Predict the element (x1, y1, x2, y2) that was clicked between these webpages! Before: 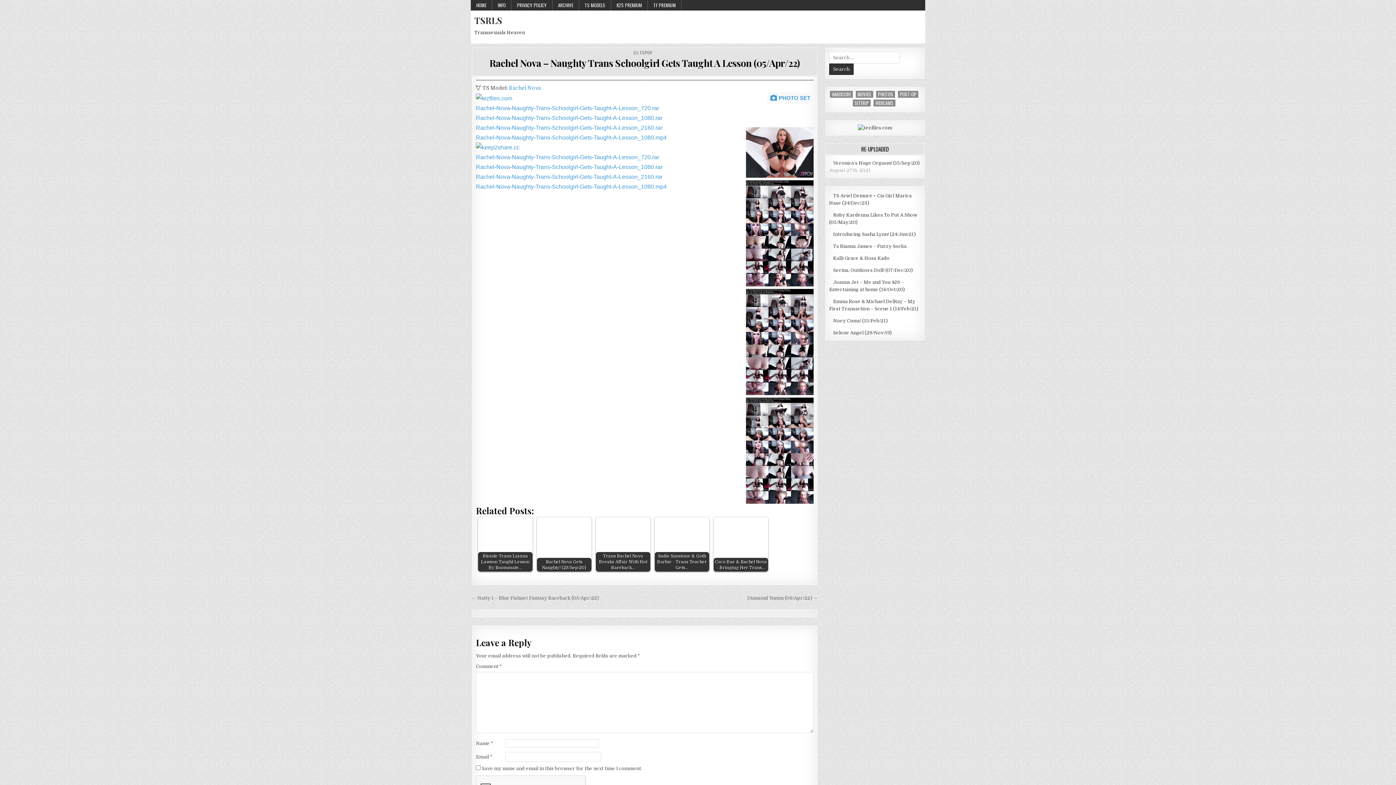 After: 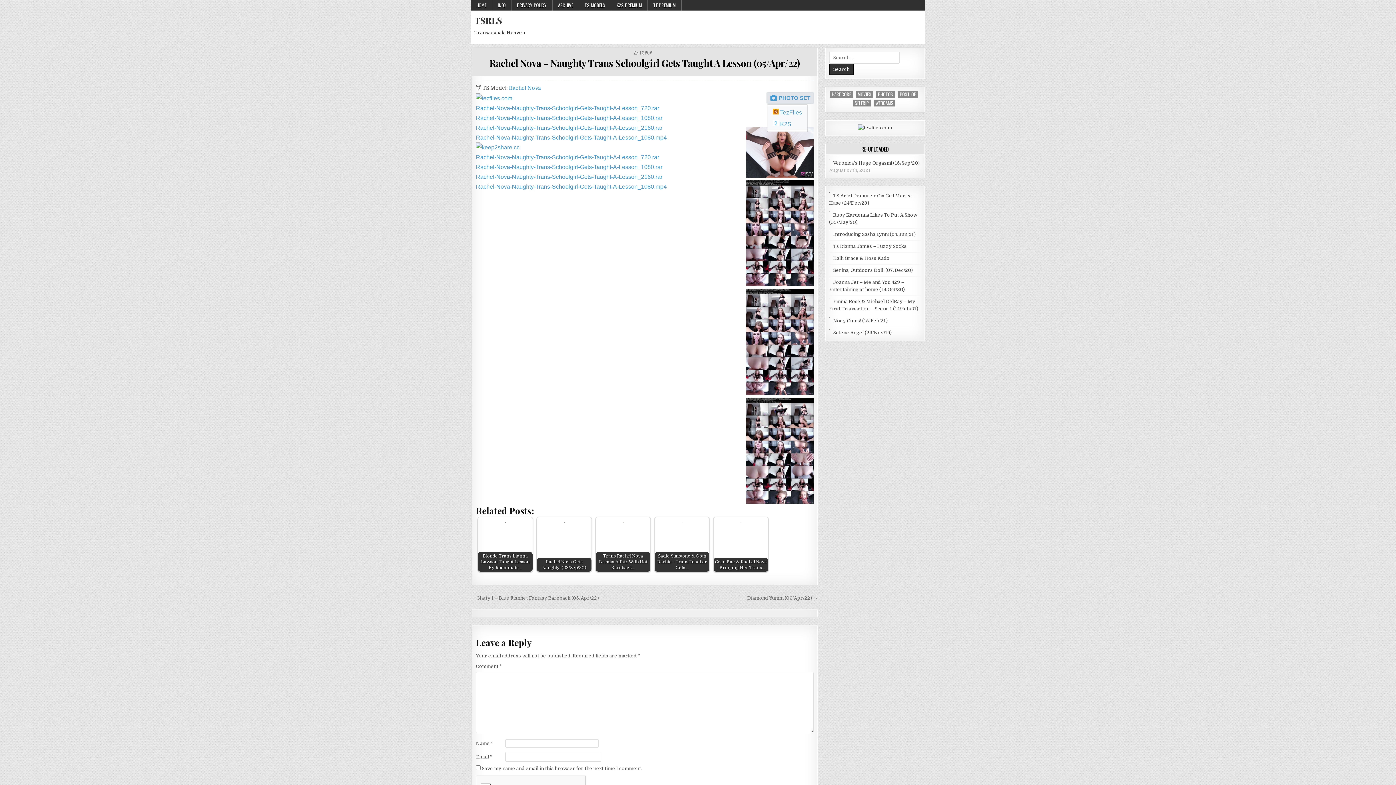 Action: bbox: (767, 92, 813, 103) label:  PHOTO SET